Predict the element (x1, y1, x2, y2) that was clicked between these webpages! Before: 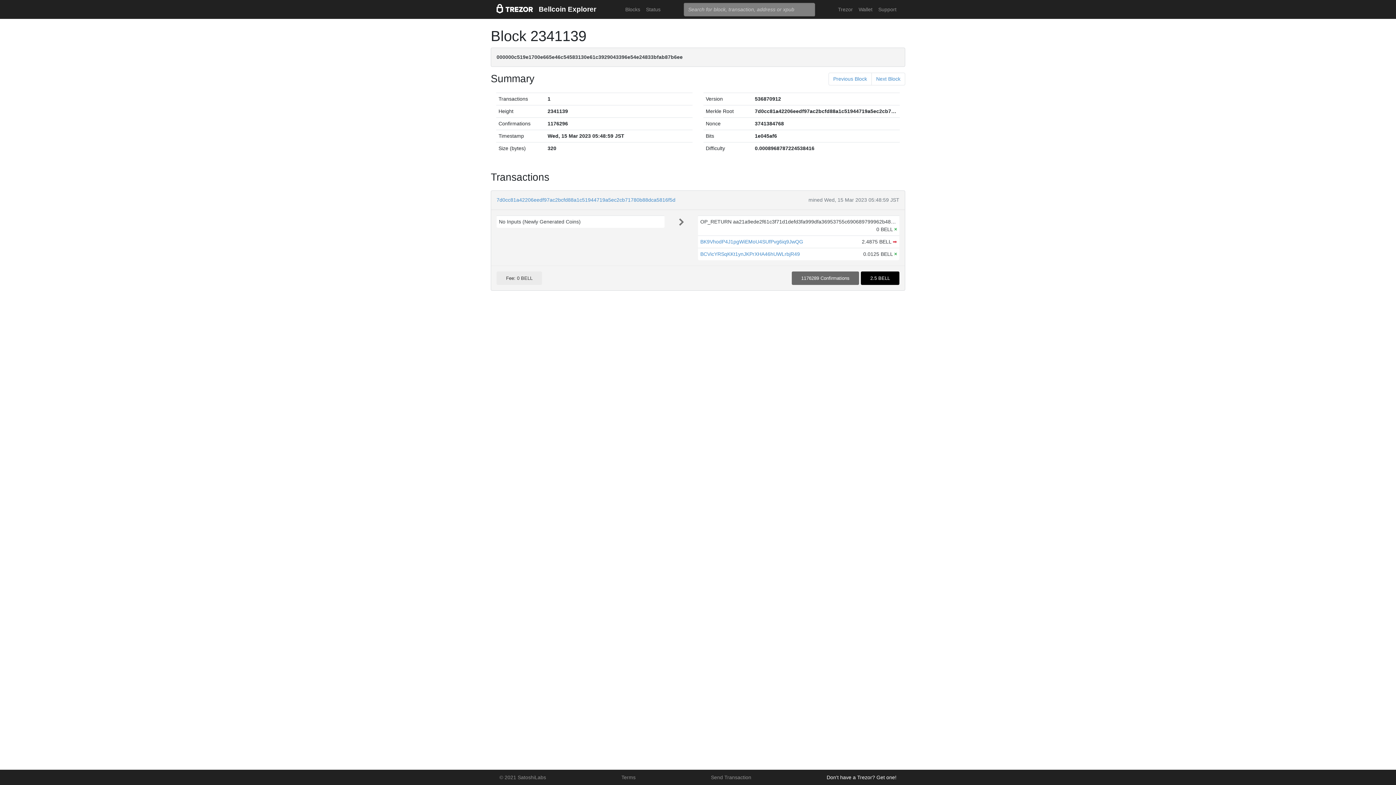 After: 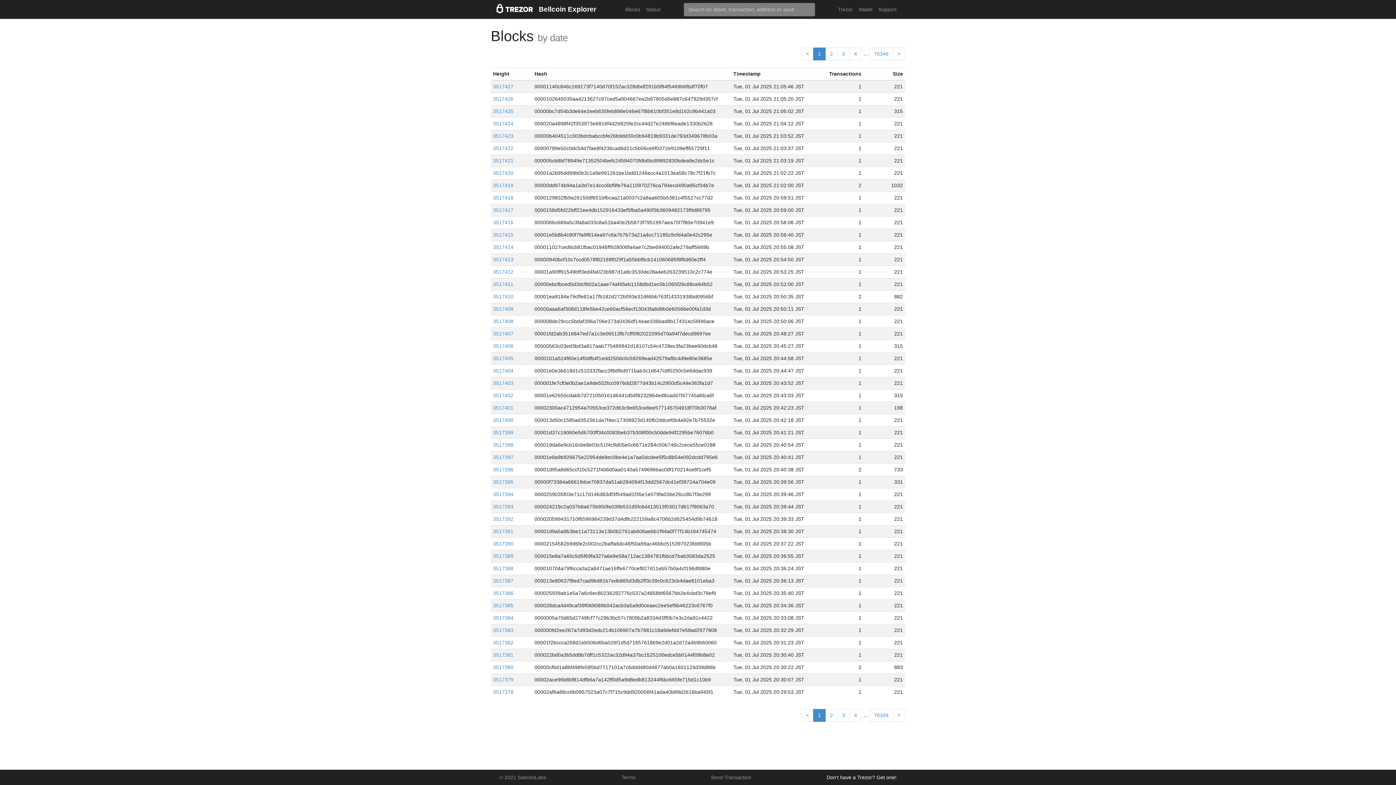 Action: label: Blocks bbox: (622, 2, 643, 16)